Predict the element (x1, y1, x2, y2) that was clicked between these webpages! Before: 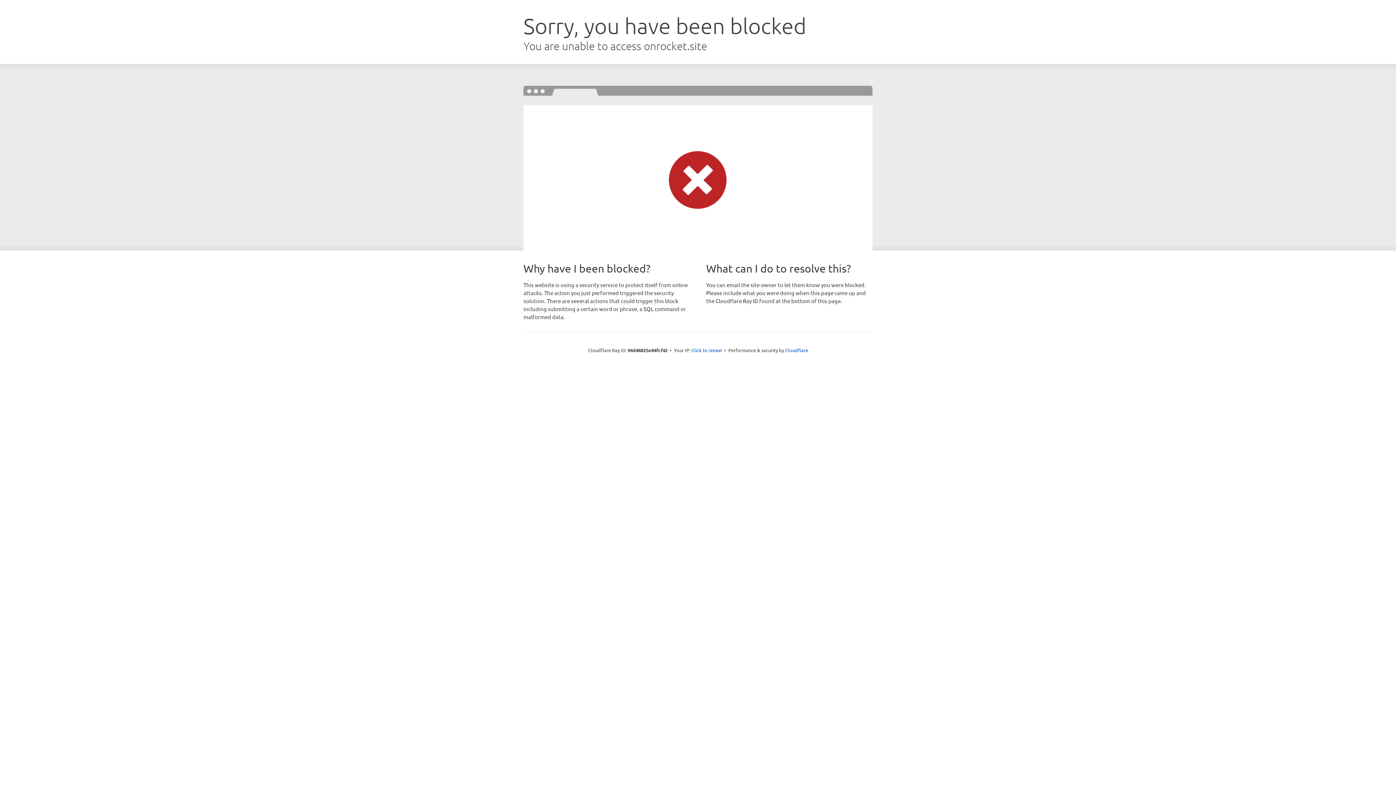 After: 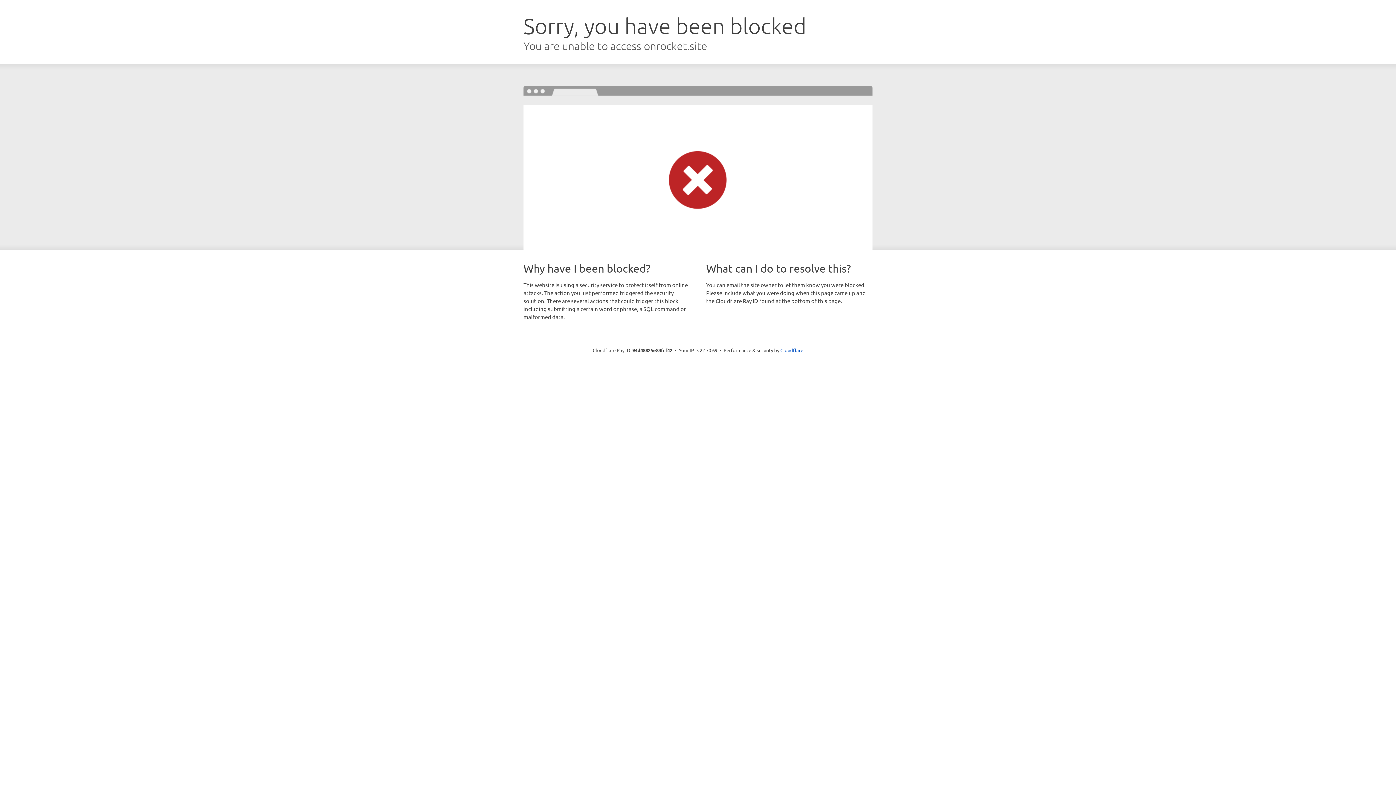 Action: label: Click to reveal bbox: (691, 346, 722, 353)